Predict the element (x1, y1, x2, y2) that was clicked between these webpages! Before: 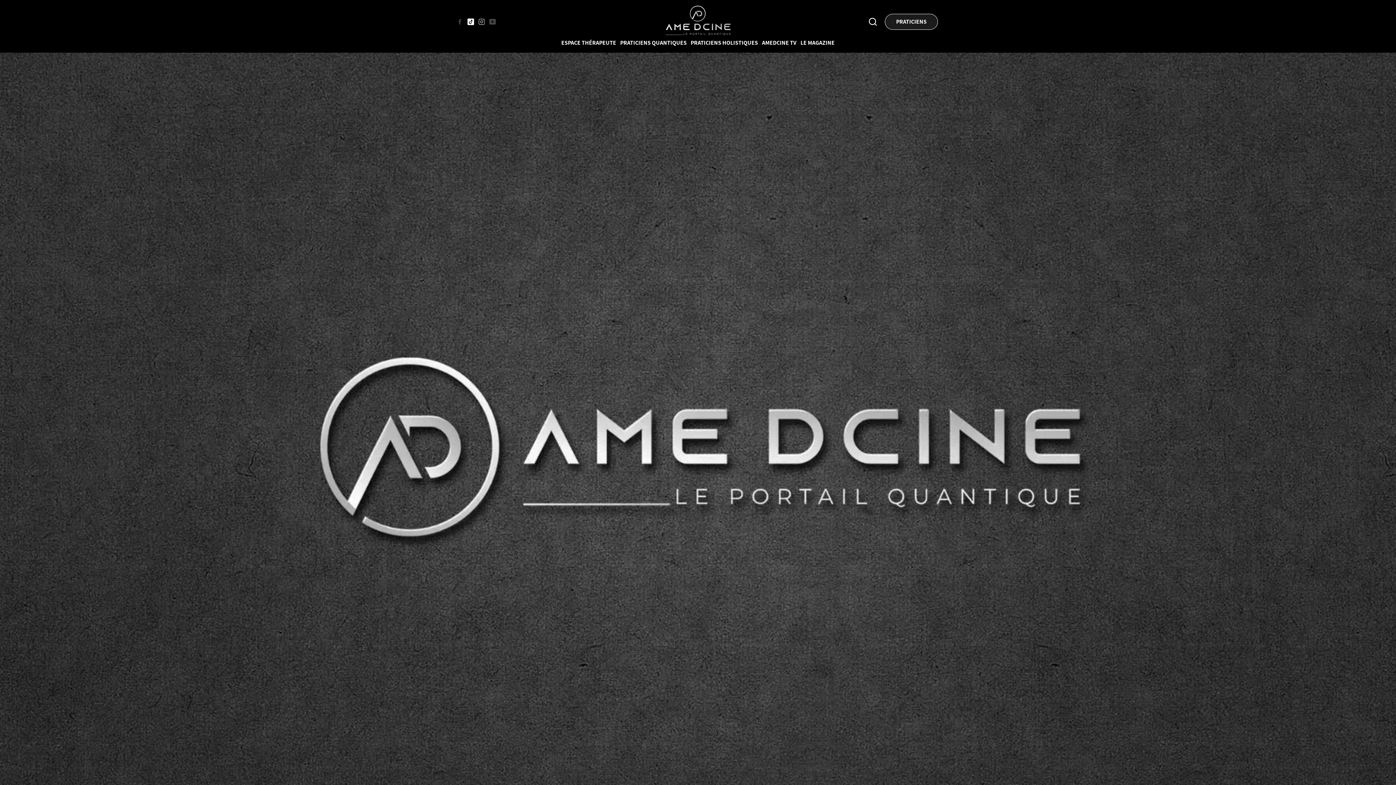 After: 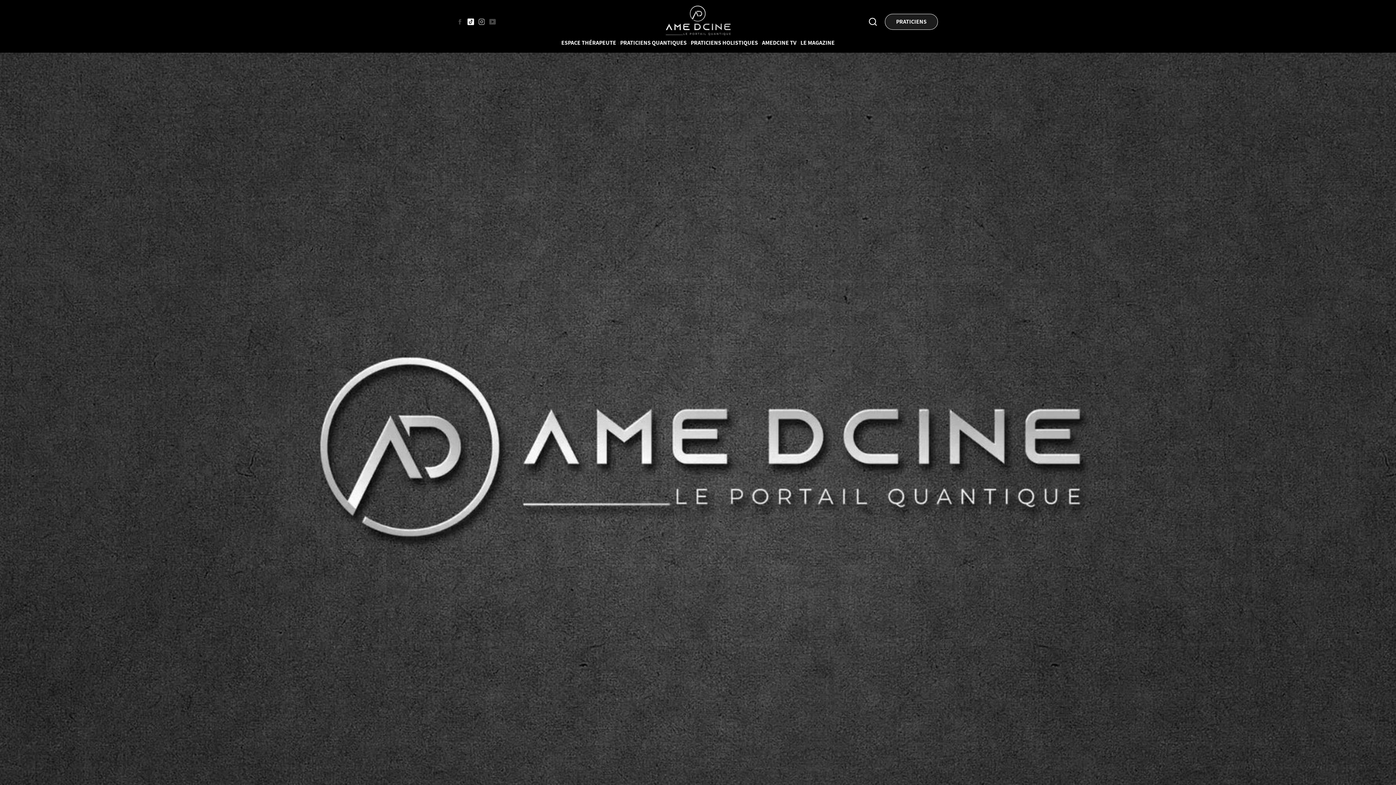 Action: bbox: (487, 16, 498, 27) label: YouTube